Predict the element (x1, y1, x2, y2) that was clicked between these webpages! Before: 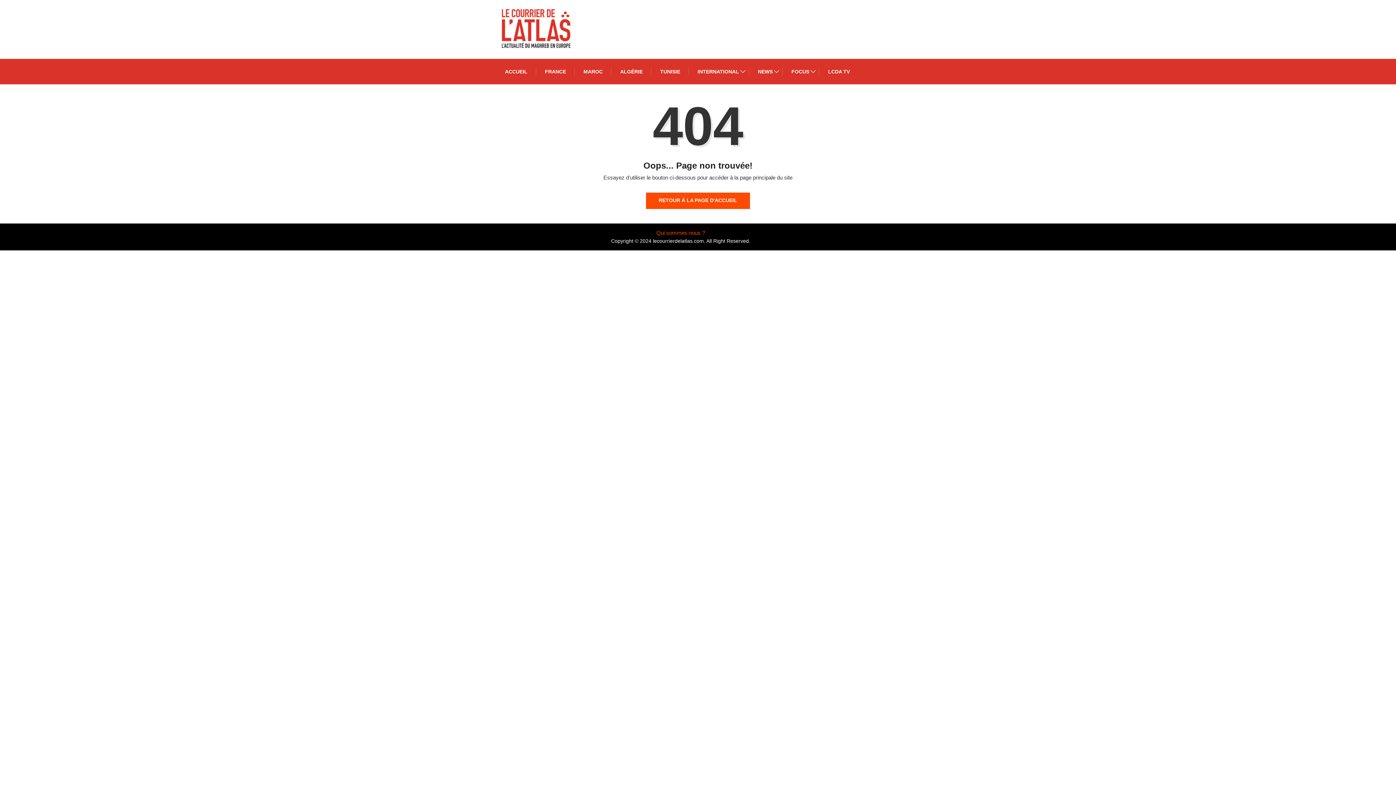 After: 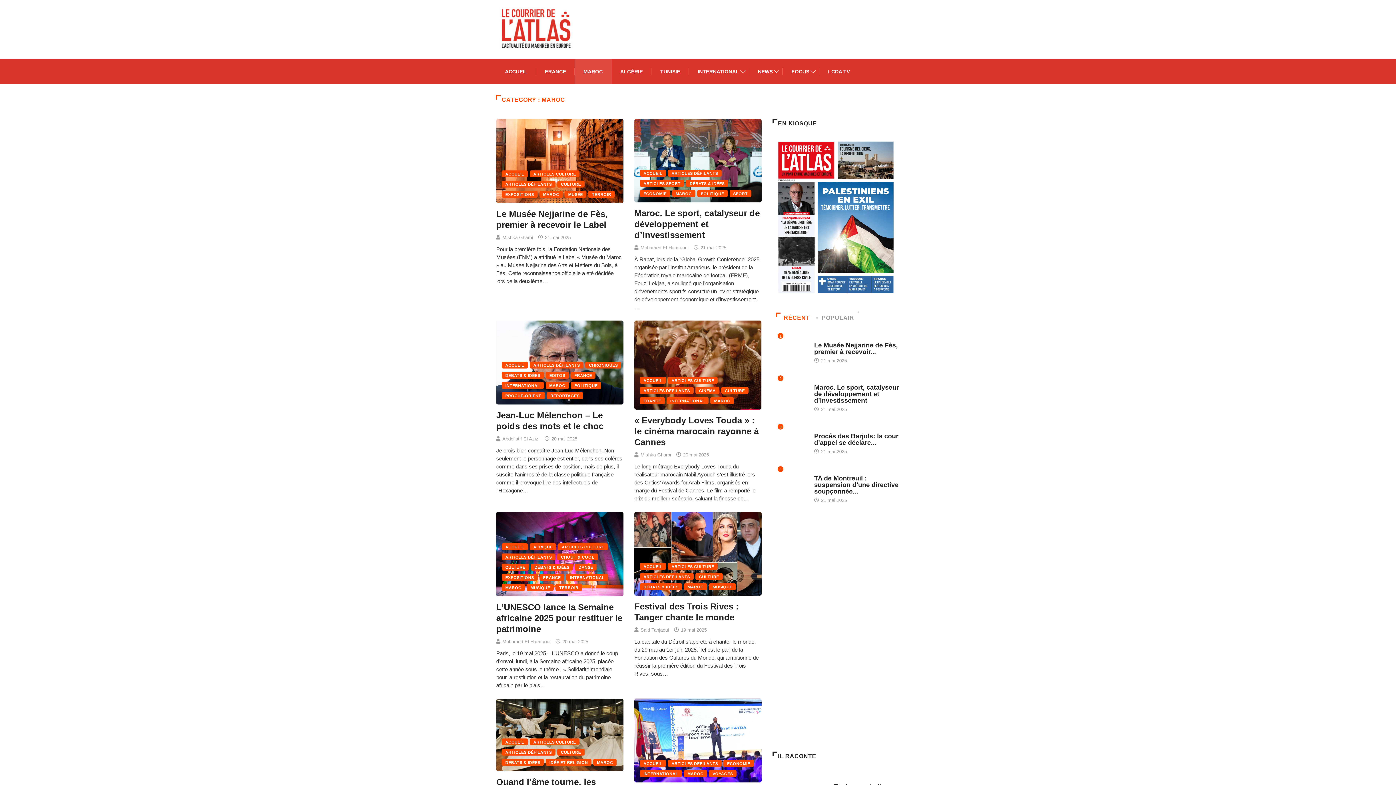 Action: label: MAROC bbox: (583, 58, 602, 84)